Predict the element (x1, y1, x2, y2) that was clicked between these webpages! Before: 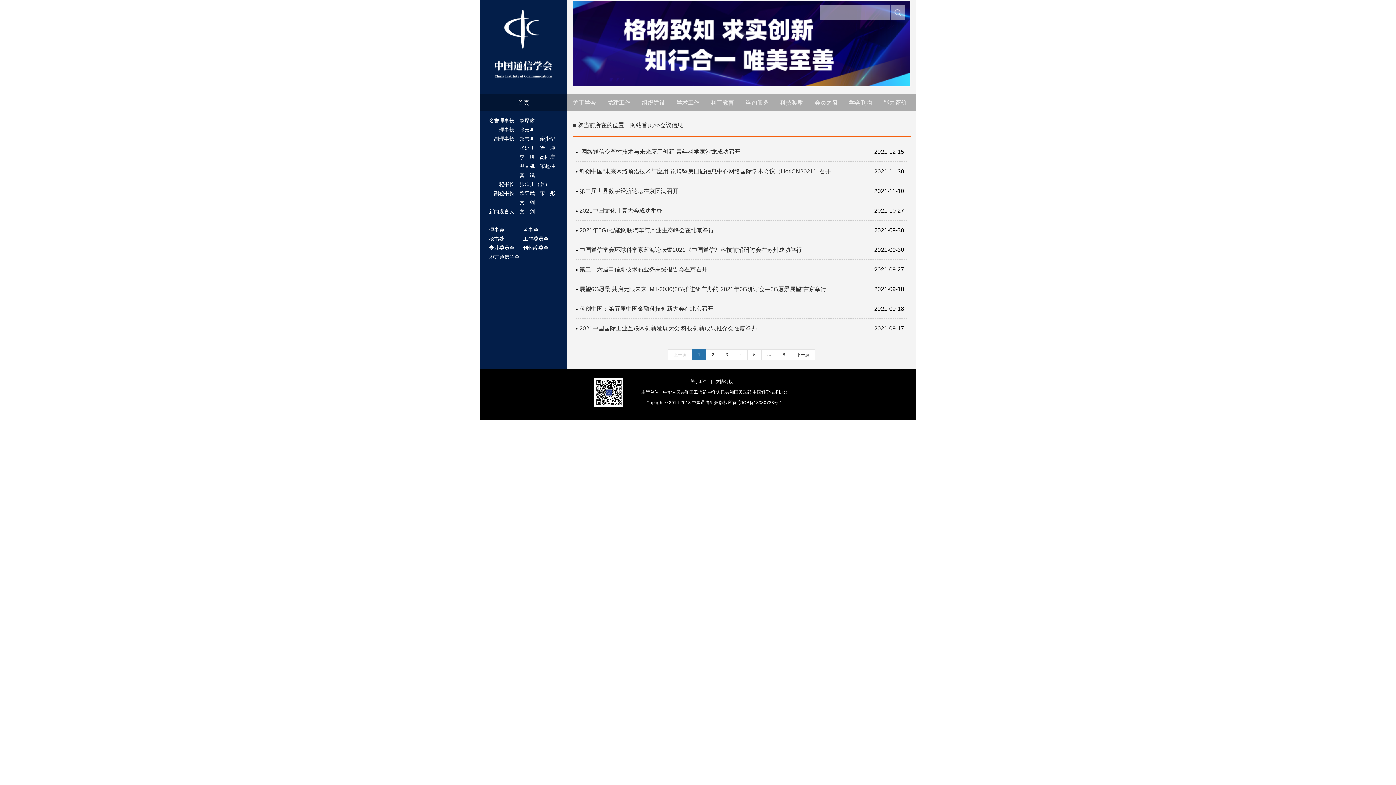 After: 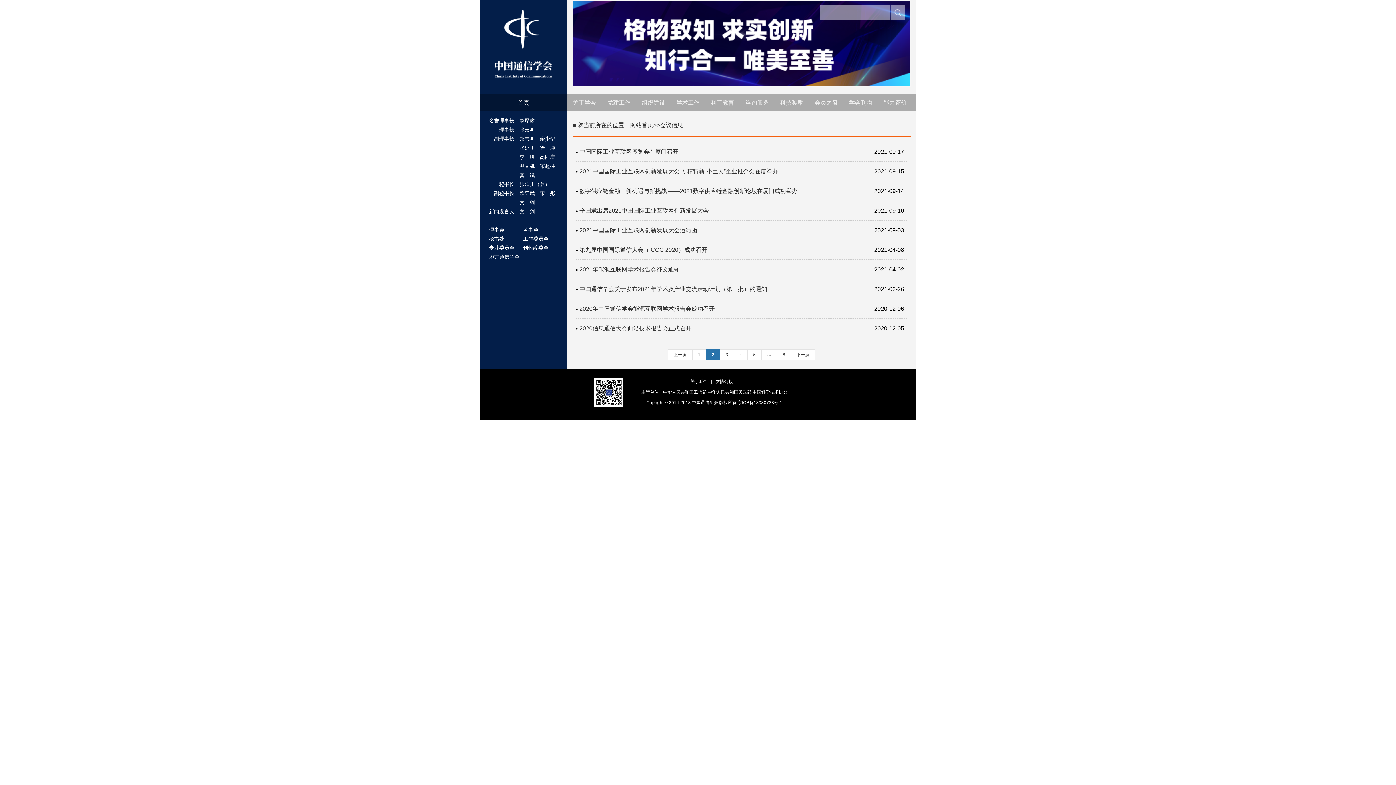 Action: bbox: (790, 349, 815, 360) label: 下一页